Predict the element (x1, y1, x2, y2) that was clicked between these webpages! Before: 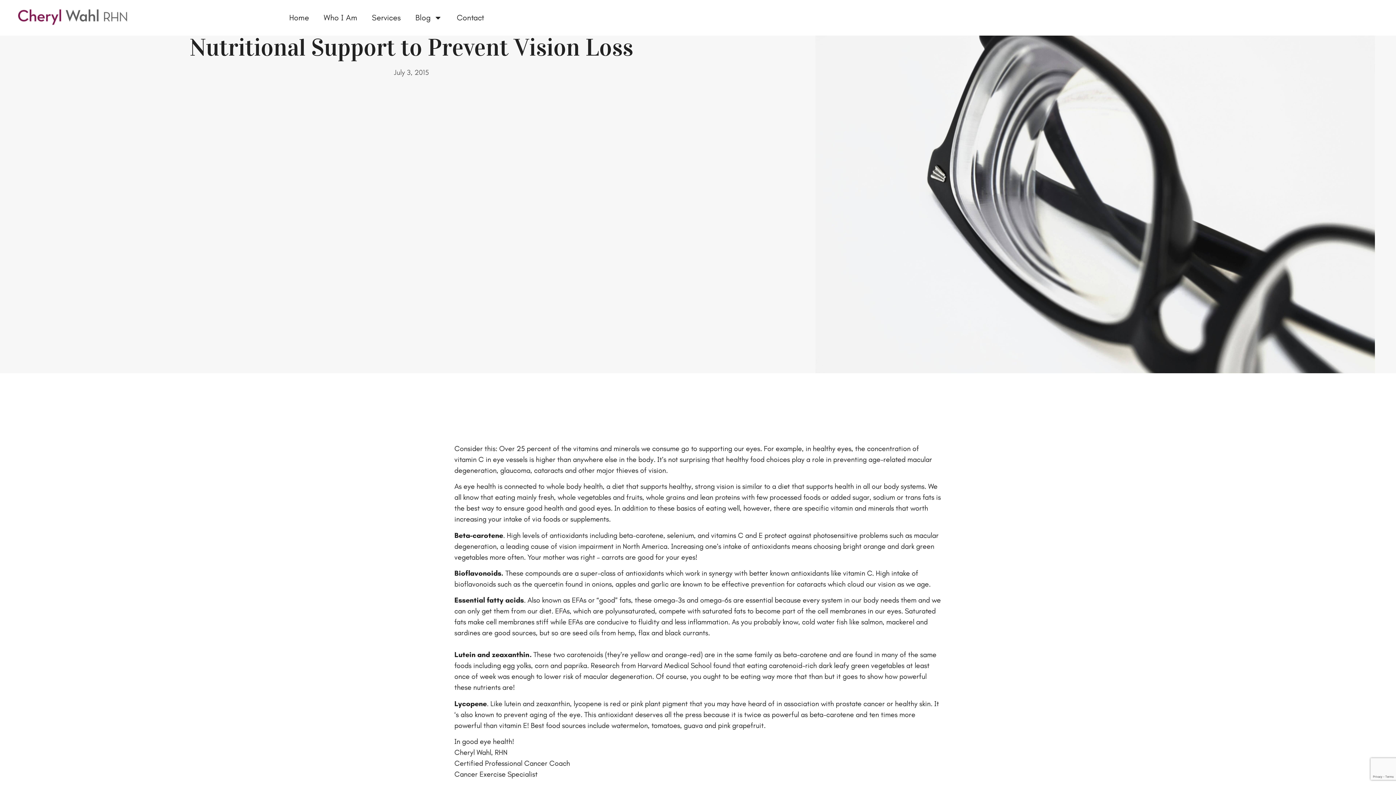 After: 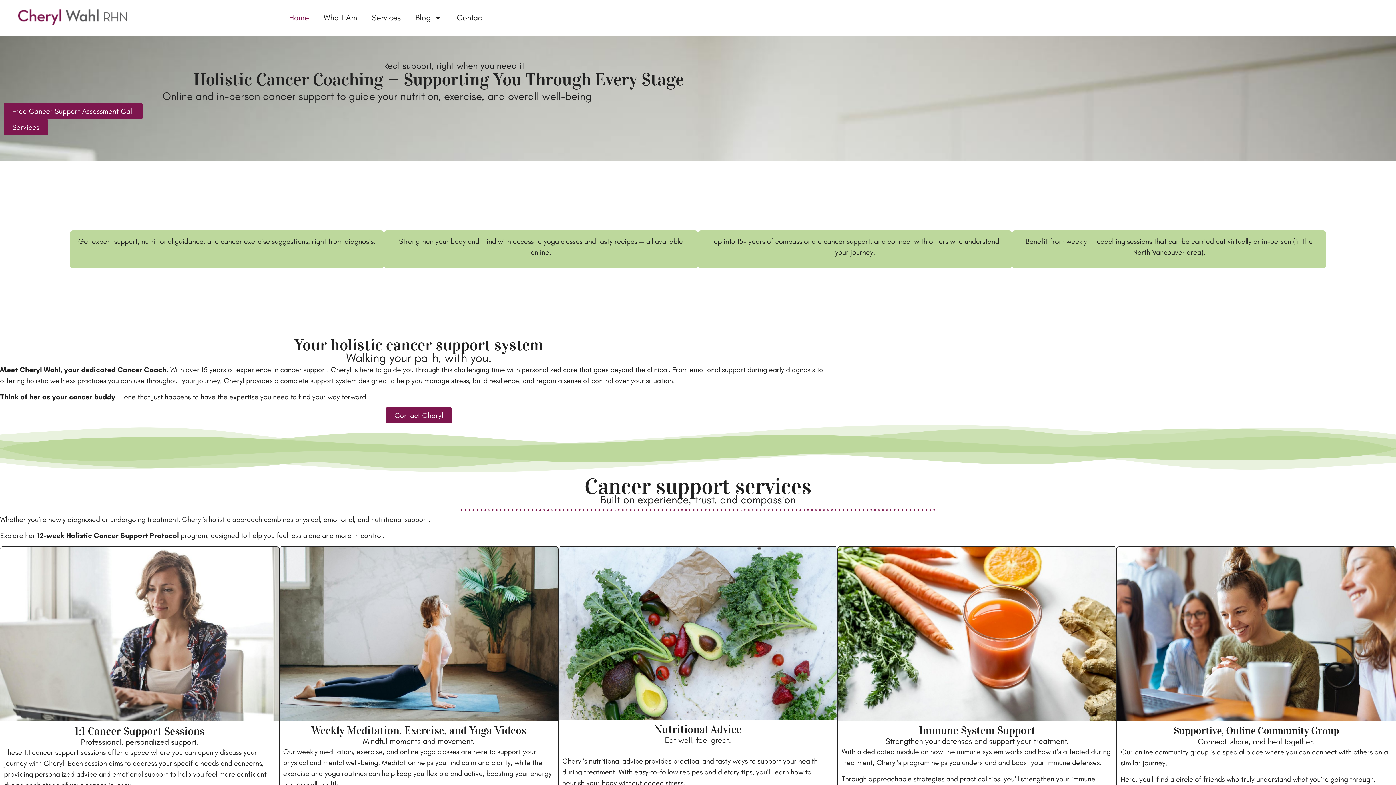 Action: label: Home bbox: (282, 9, 316, 26)